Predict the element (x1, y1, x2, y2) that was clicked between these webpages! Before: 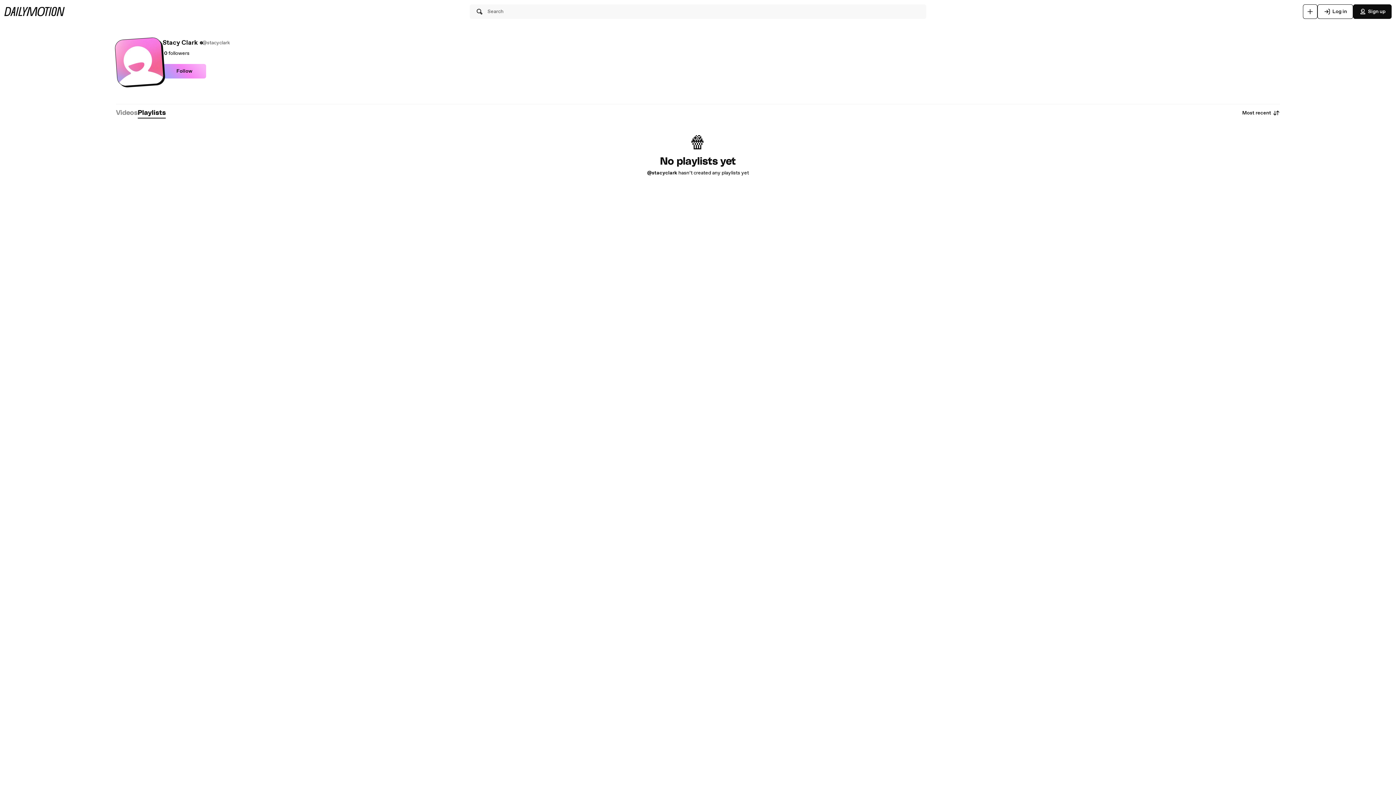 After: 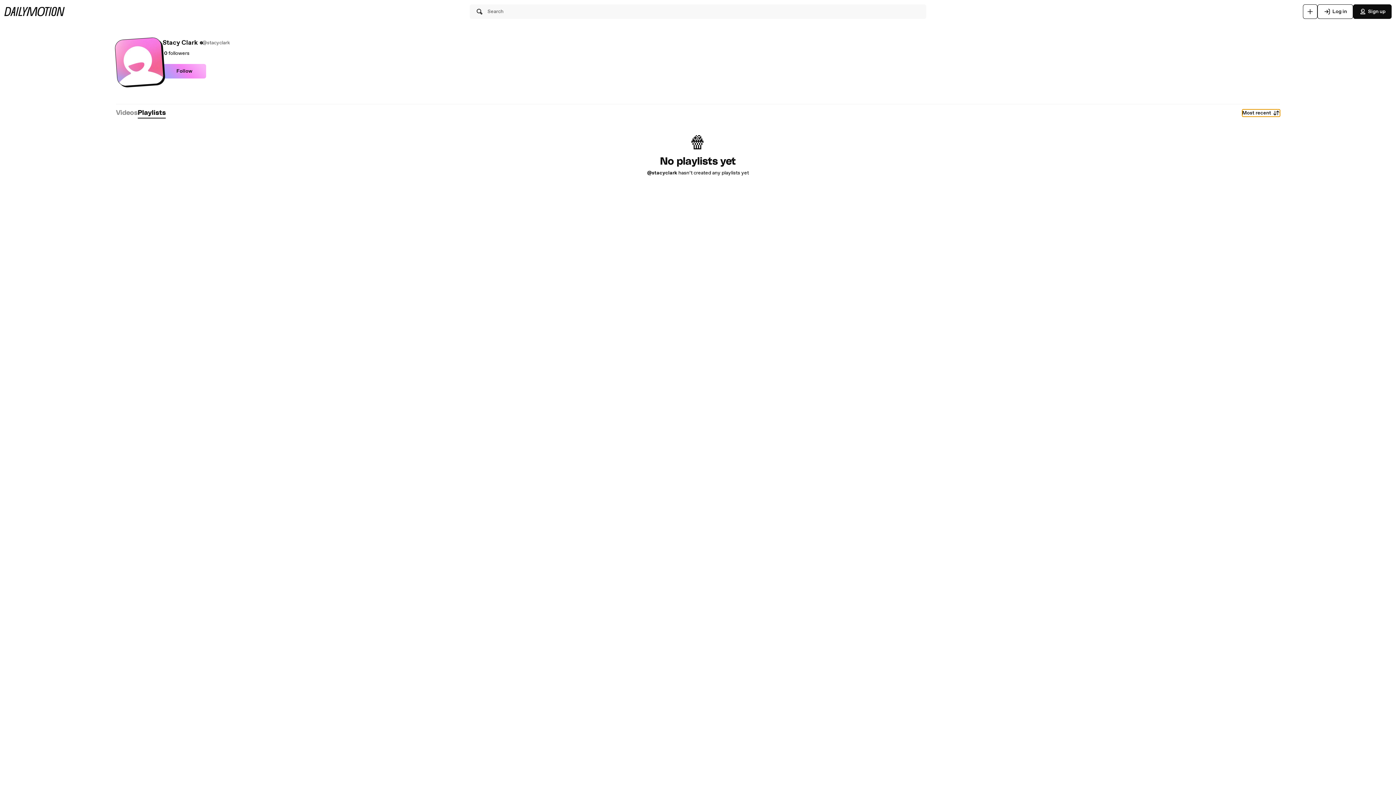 Action: label: Most recent bbox: (1242, 109, 1280, 116)